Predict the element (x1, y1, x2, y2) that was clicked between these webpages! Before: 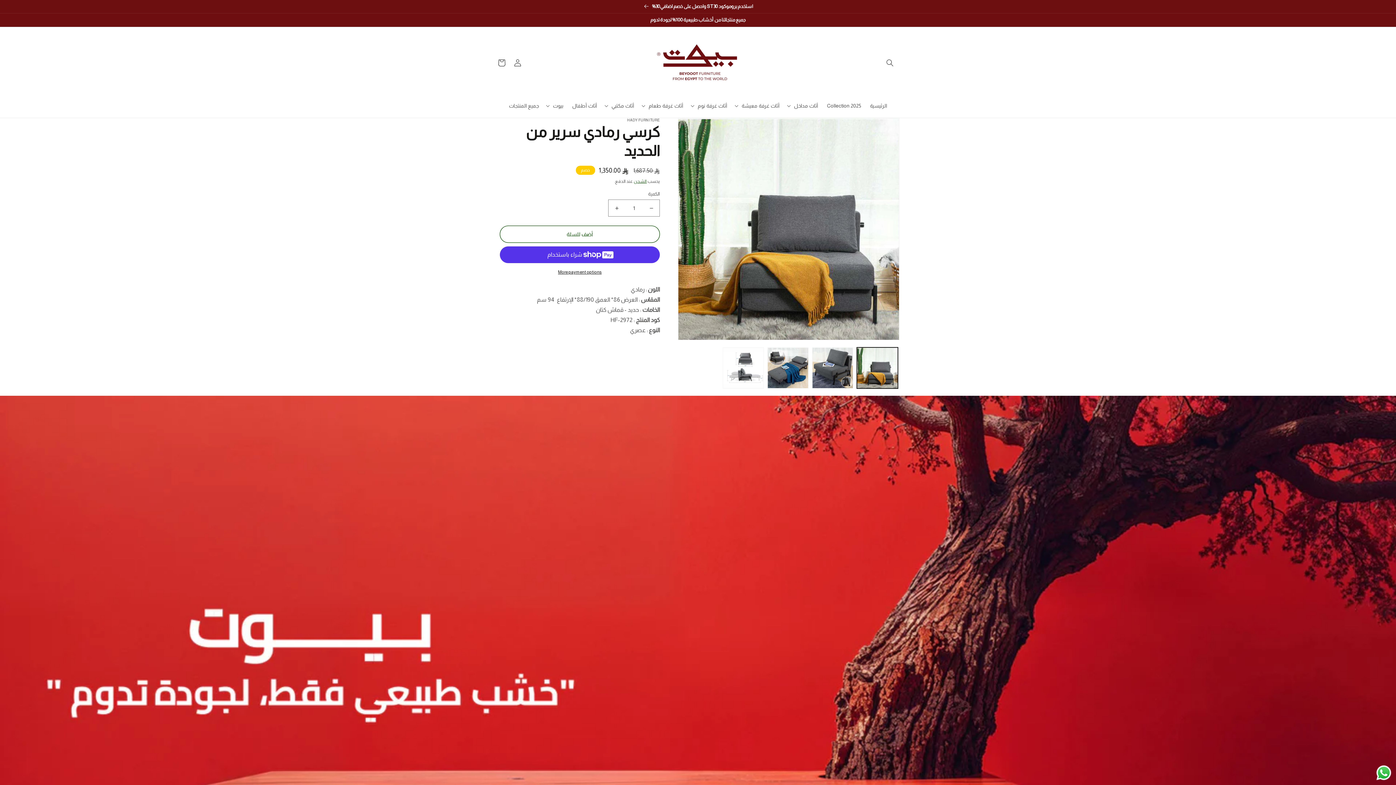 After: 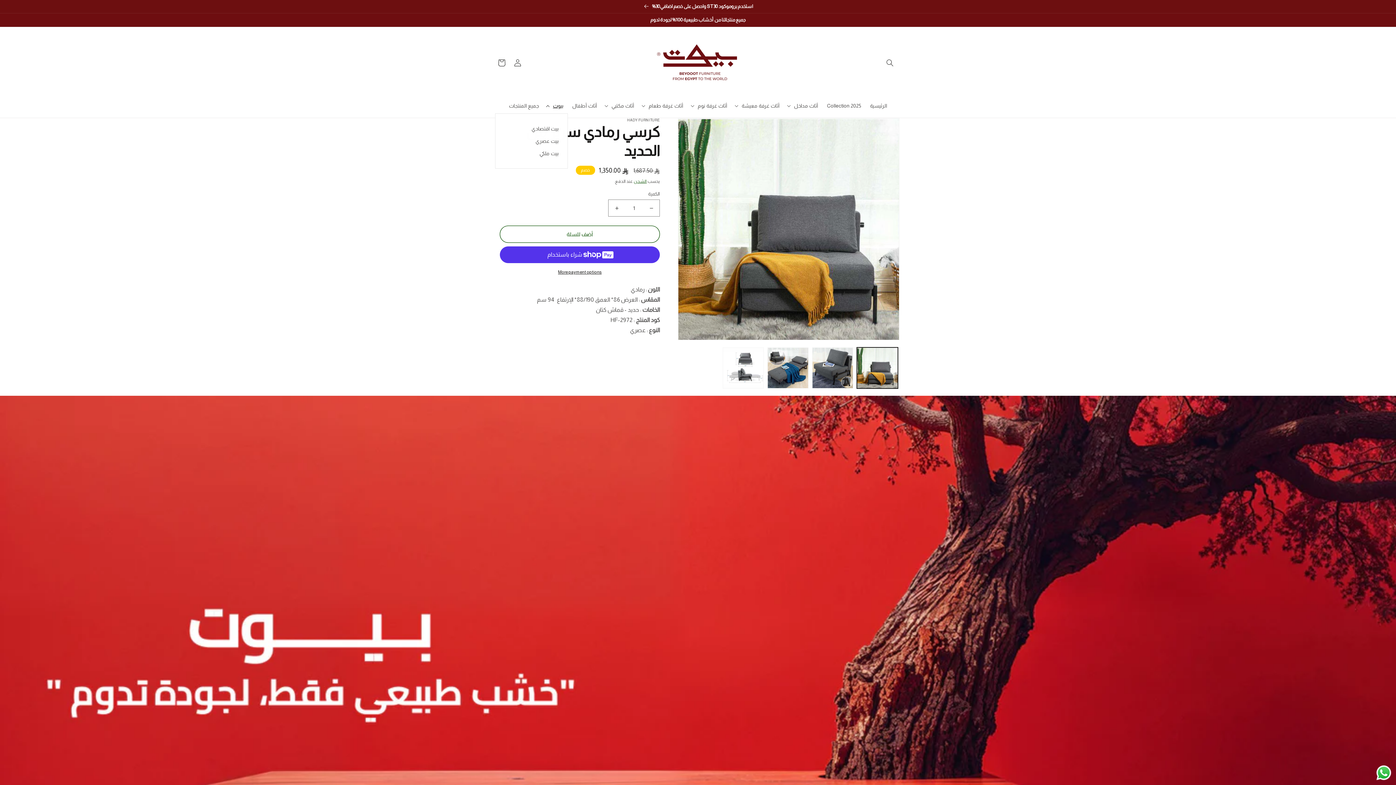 Action: bbox: (543, 98, 568, 113) label: بيوت